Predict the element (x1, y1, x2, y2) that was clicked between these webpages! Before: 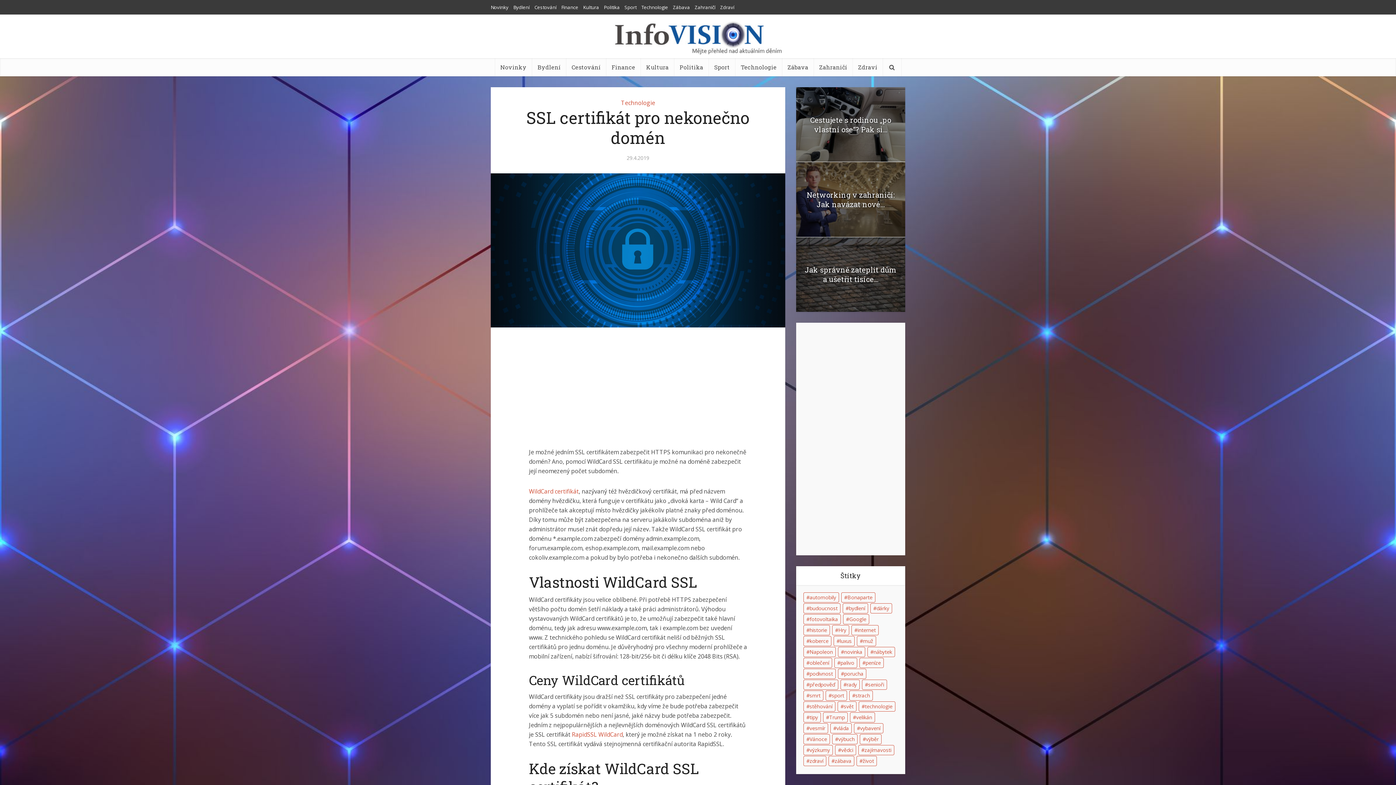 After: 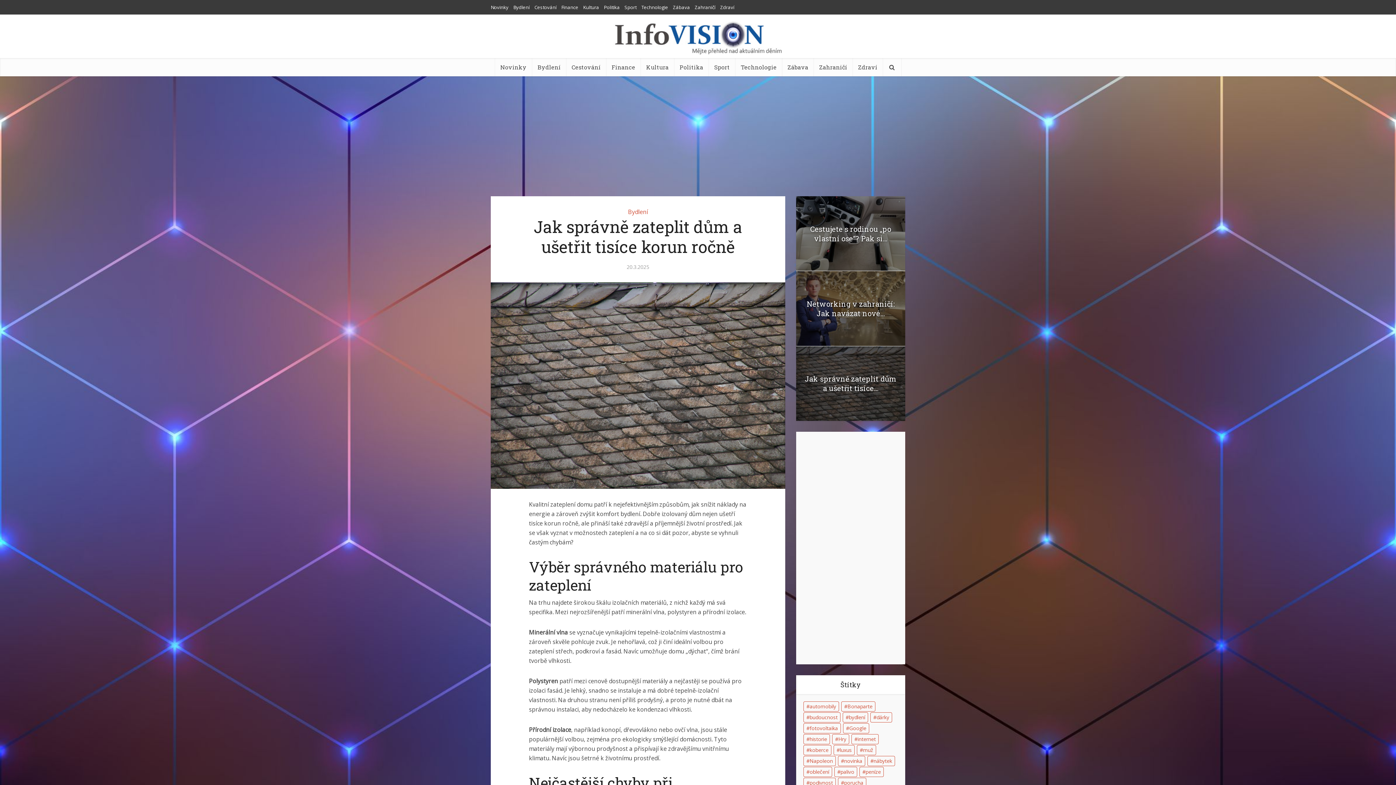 Action: bbox: (805, 265, 896, 284) label: Jak správně zateplit dům a ušetřit tisíce...